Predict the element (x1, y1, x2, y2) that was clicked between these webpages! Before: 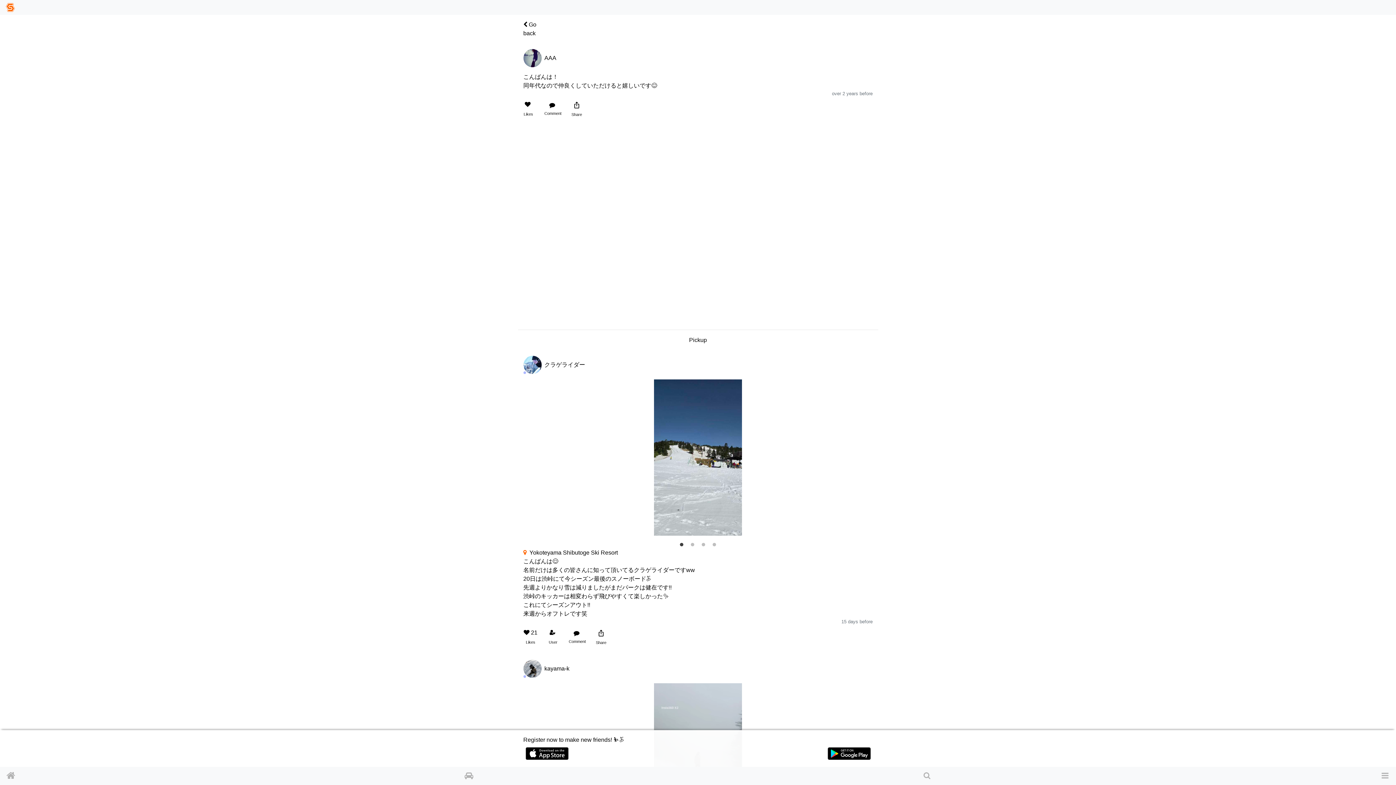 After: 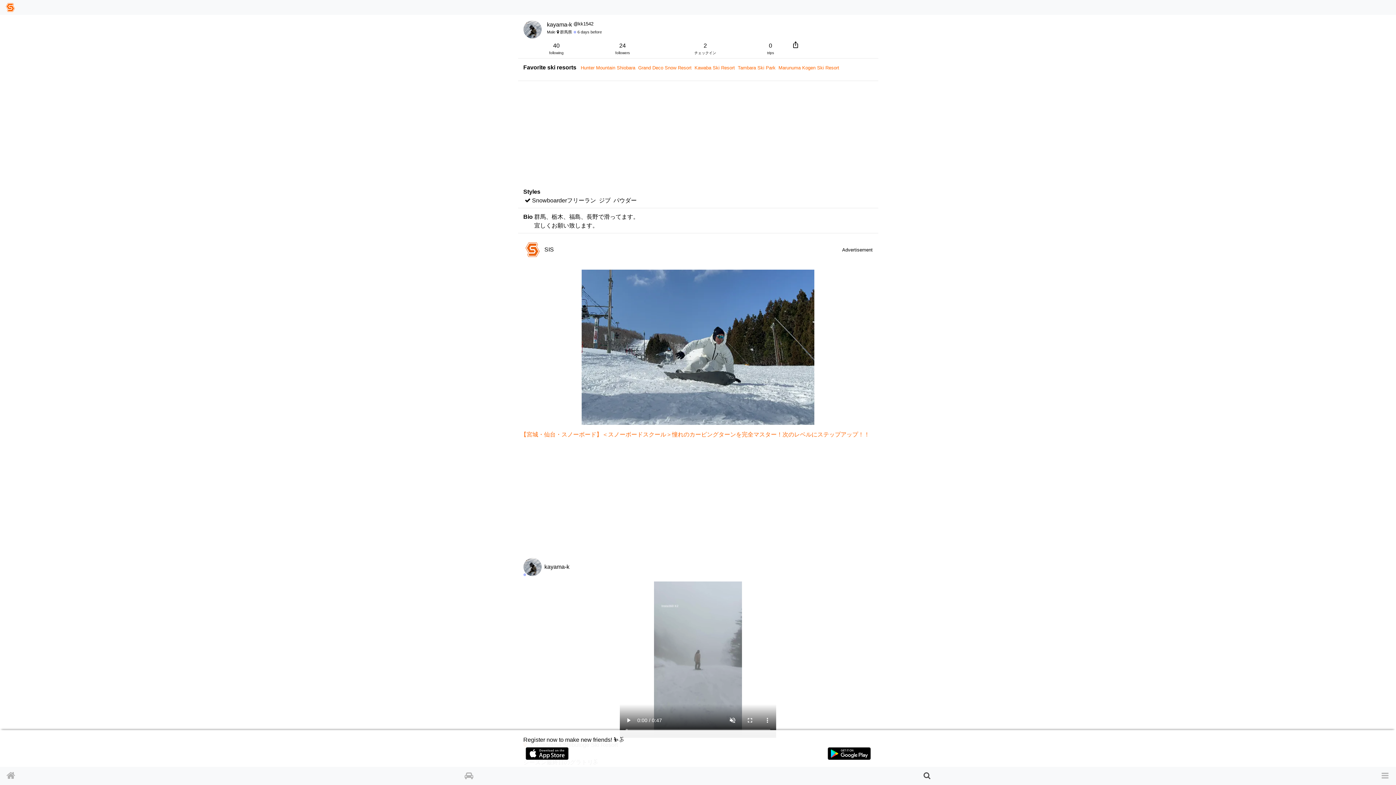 Action: bbox: (523, 660, 569, 678) label: 	
kayama-k